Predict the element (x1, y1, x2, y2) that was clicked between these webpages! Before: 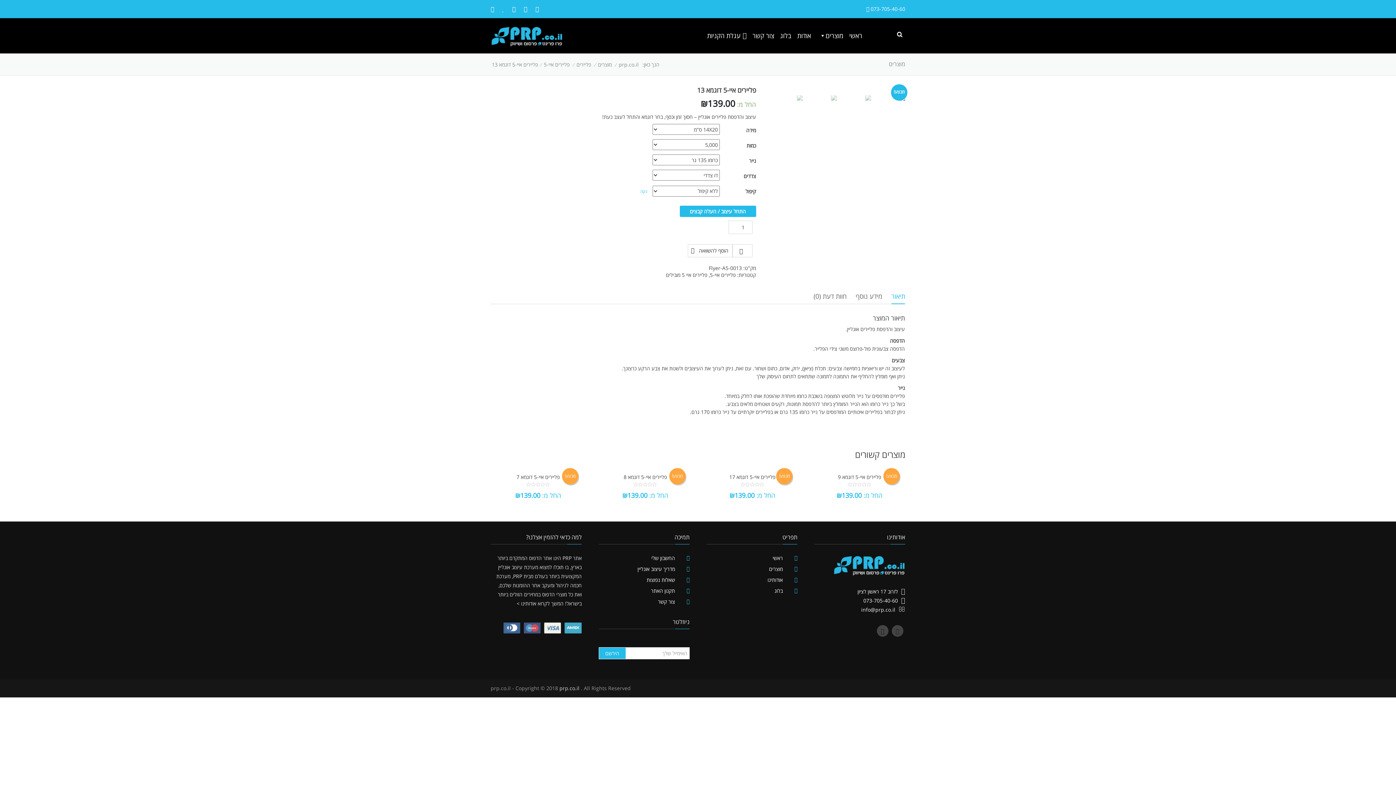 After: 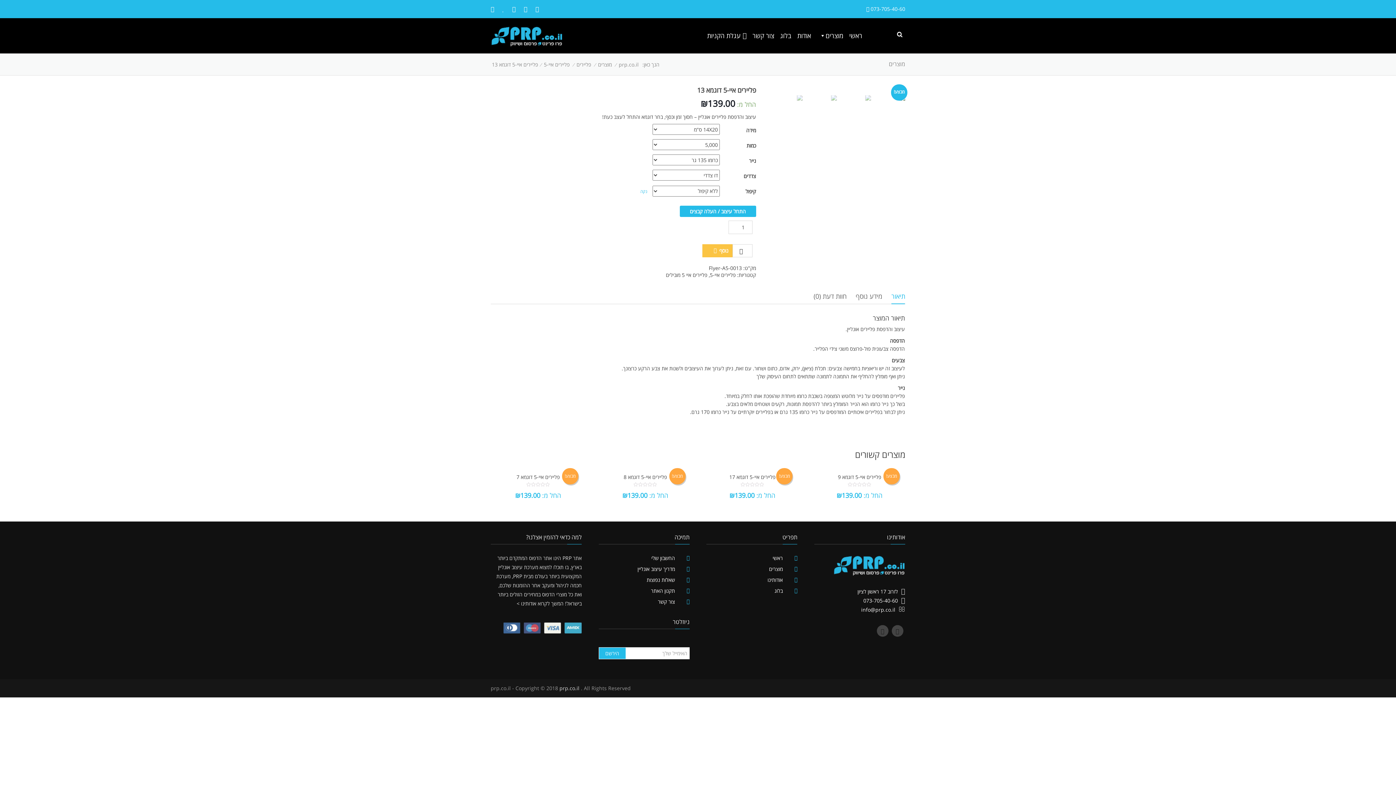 Action: bbox: (687, 244, 732, 257) label: הוסף להשוואה